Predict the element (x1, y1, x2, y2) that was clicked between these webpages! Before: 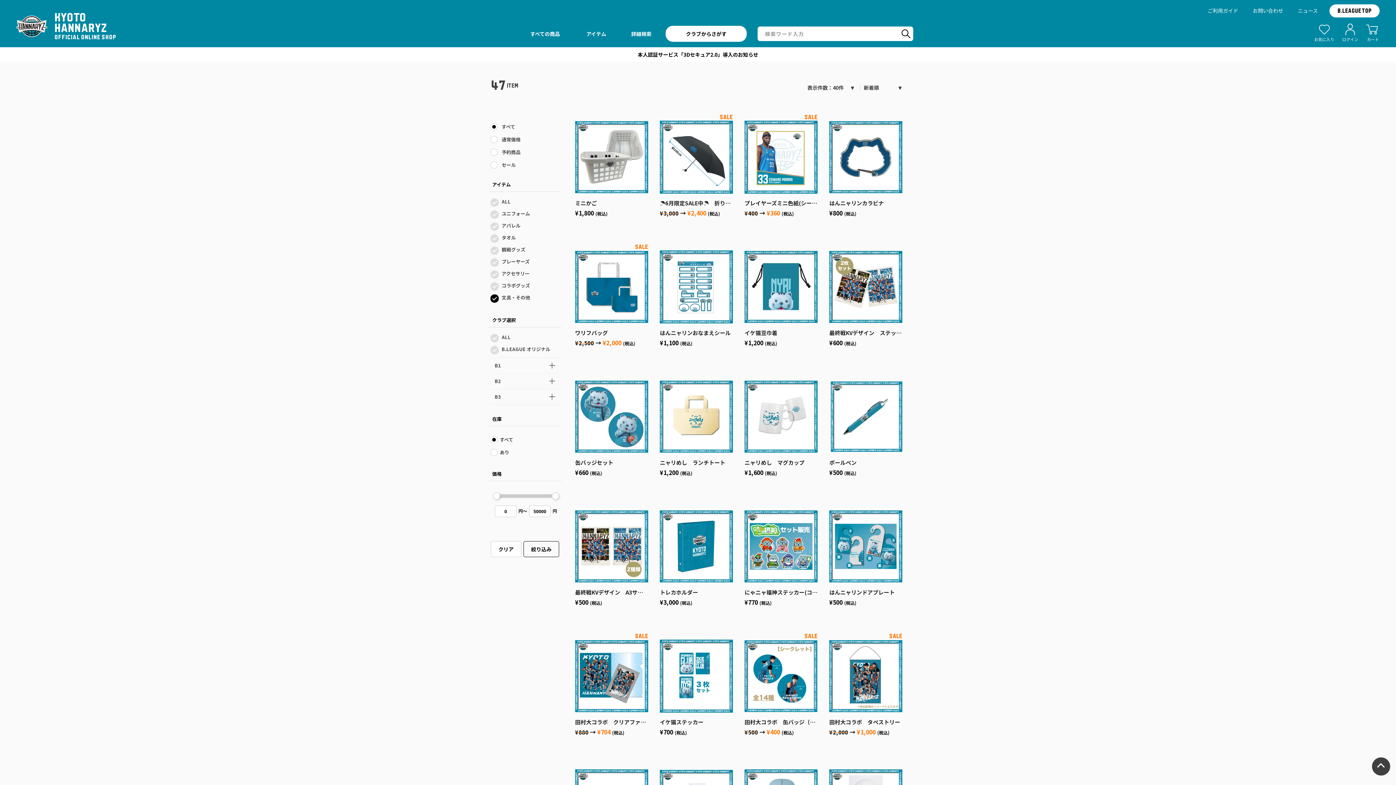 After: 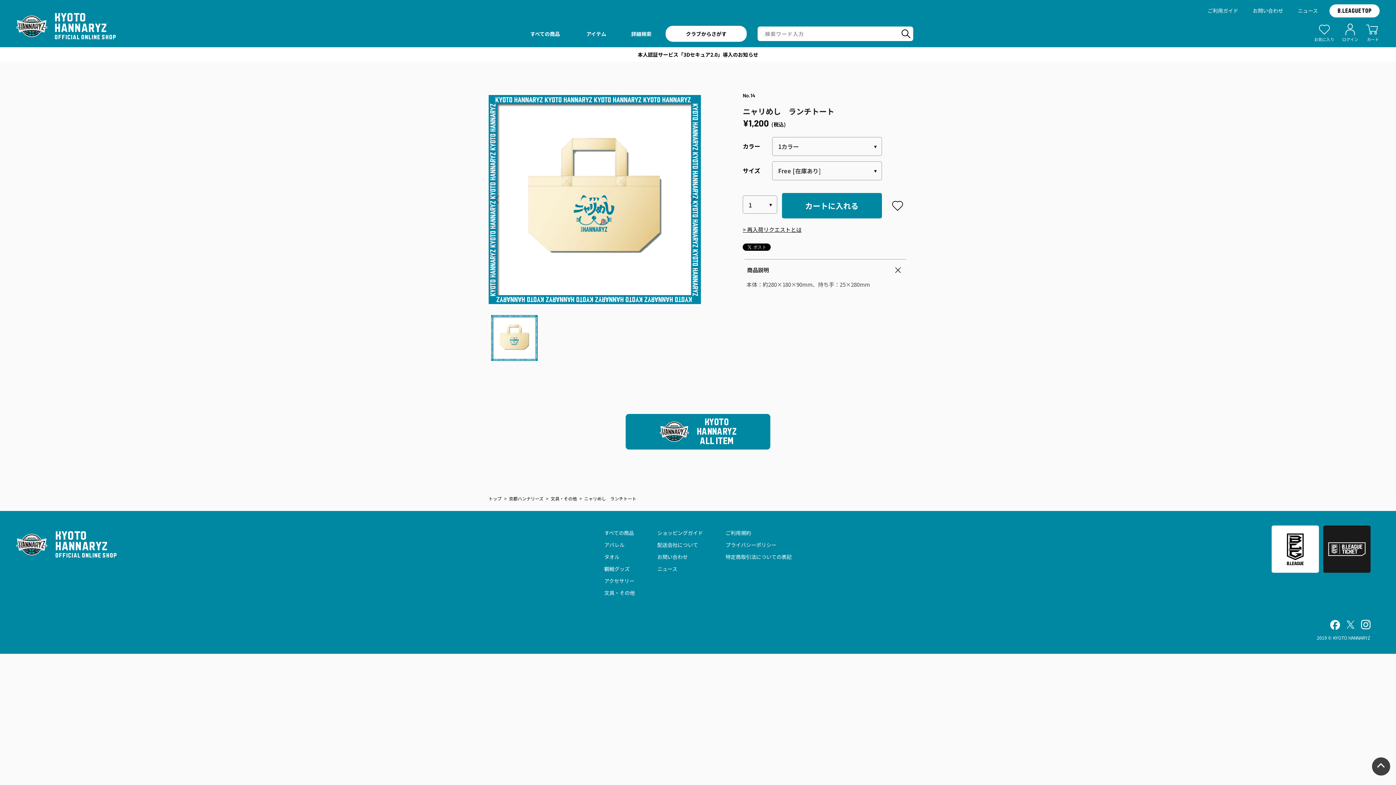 Action: bbox: (660, 380, 733, 476) label: ニャリめし　ランチトート
¥1,200 (税込)